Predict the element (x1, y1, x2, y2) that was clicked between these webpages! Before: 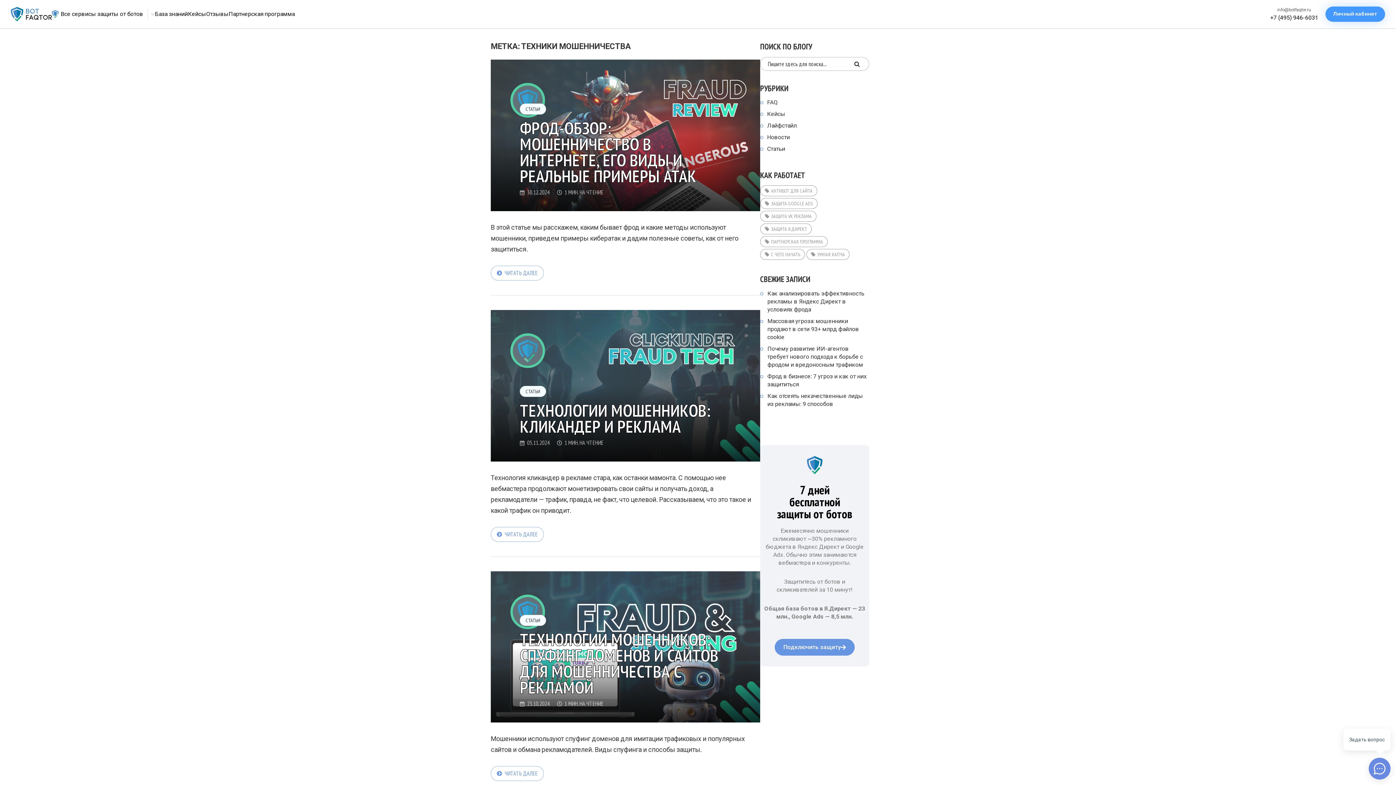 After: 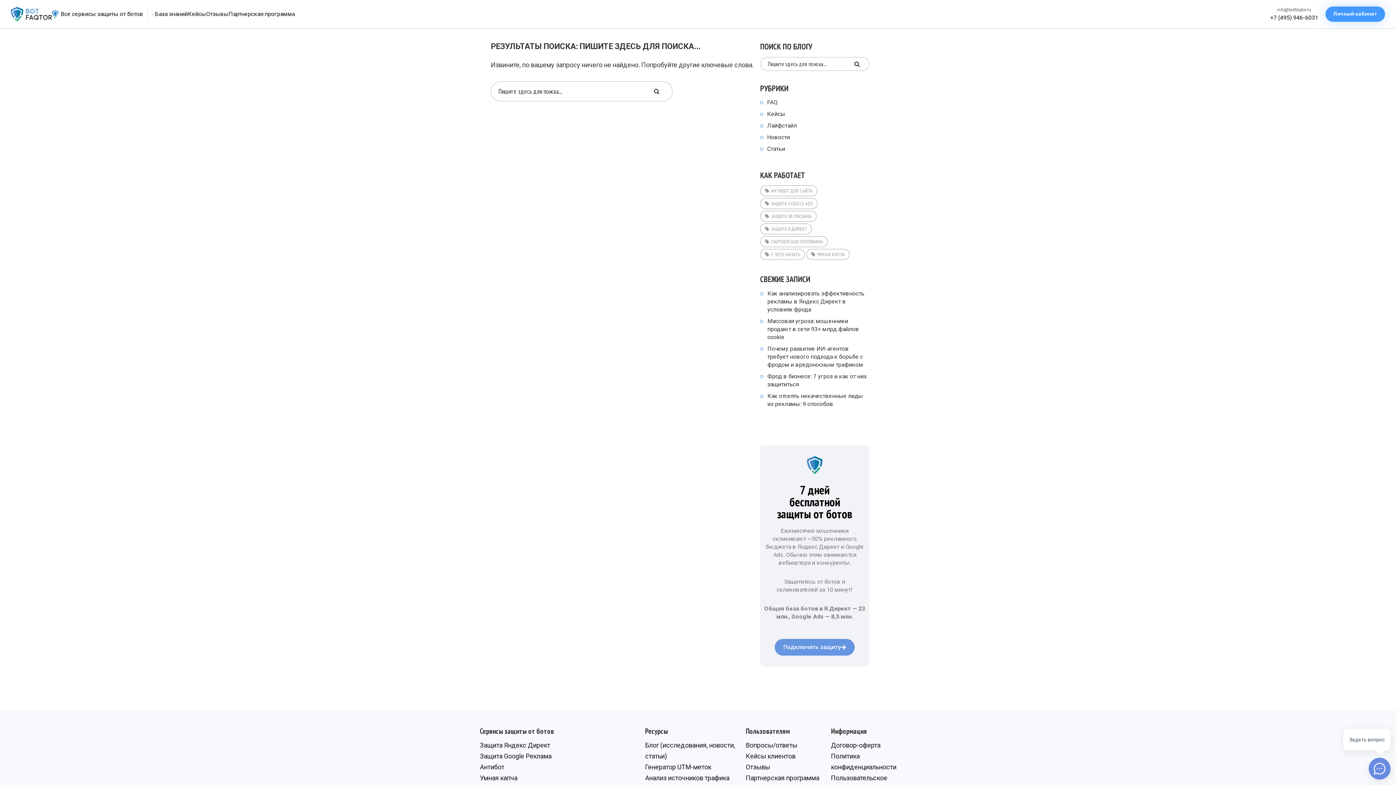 Action: bbox: (848, 56, 865, 71)